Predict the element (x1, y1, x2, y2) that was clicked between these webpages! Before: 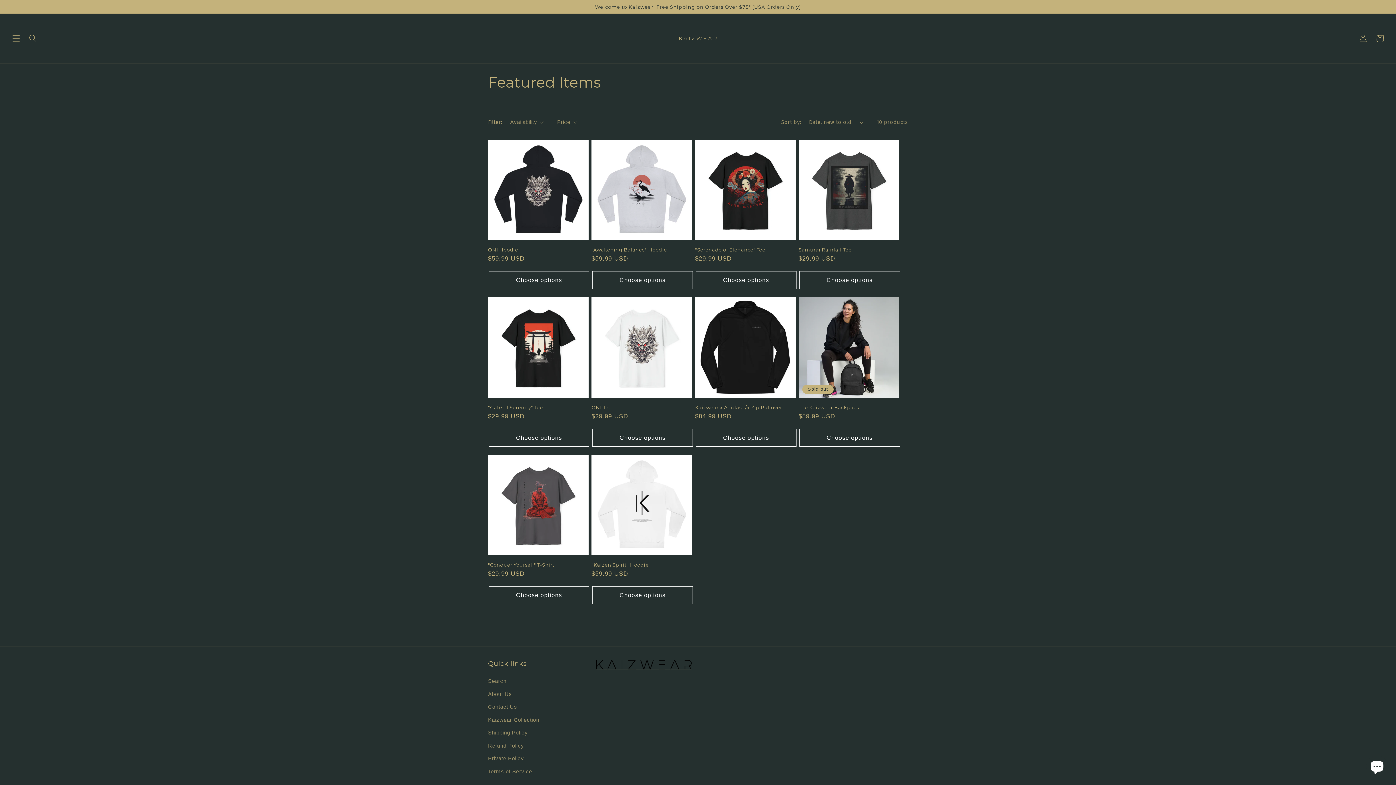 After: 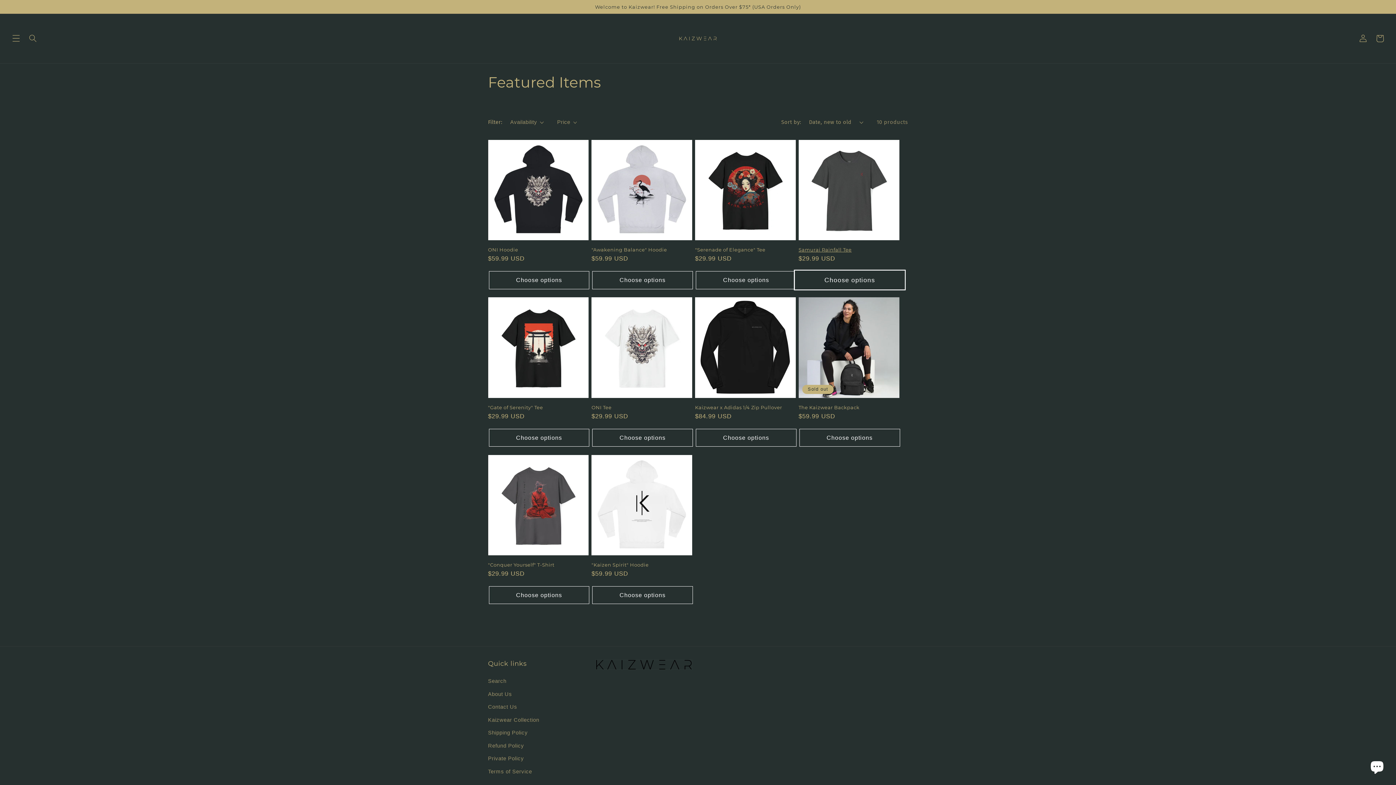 Action: label: Choose options bbox: (799, 271, 900, 289)